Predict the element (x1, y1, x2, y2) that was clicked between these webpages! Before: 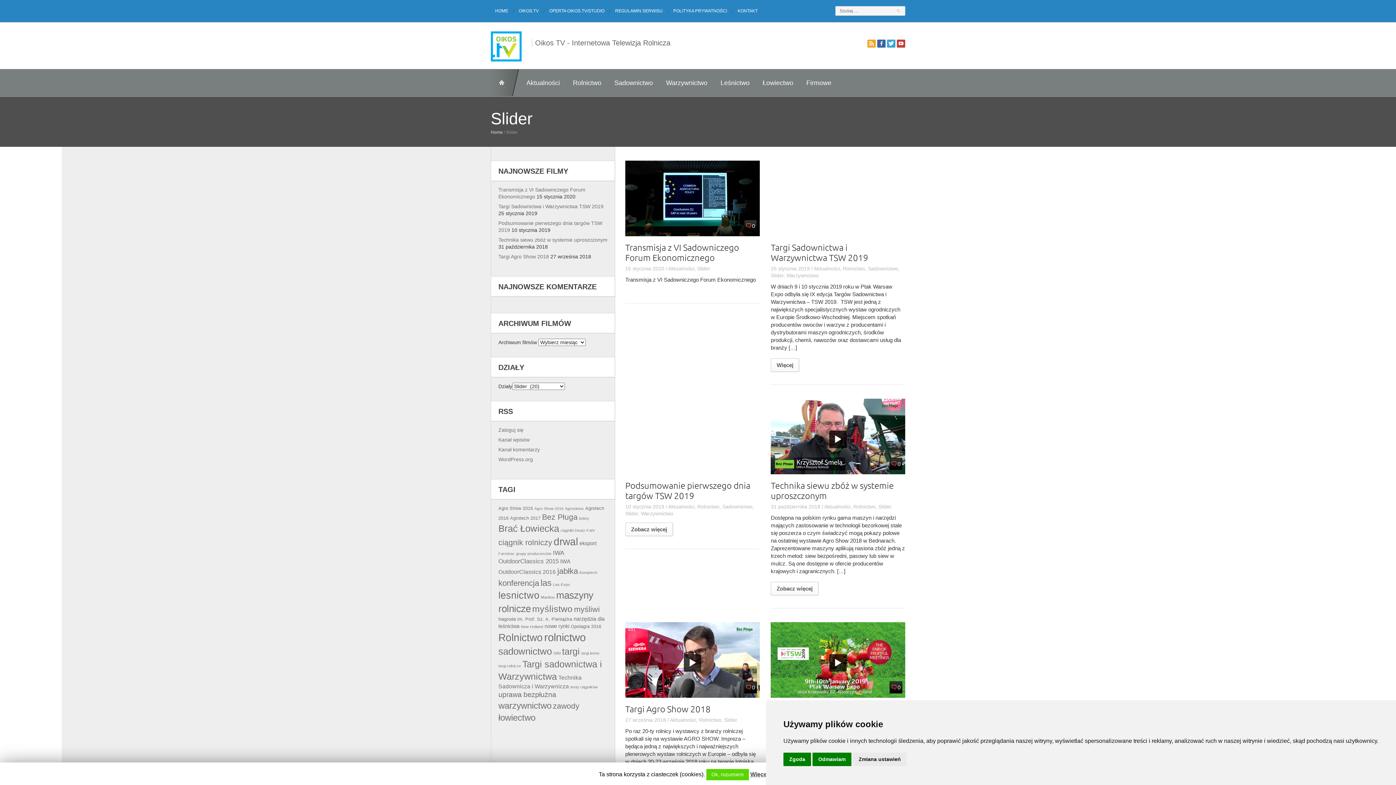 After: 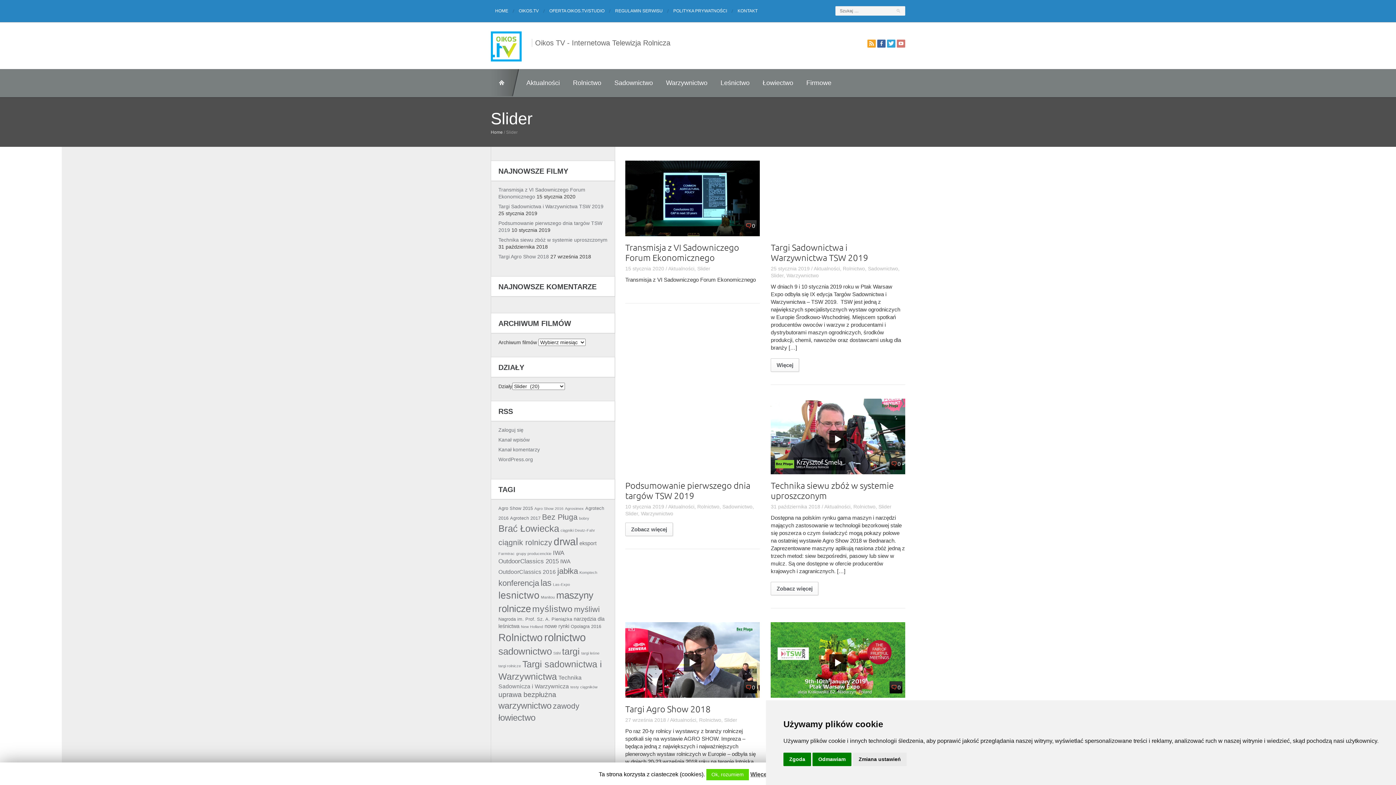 Action: bbox: (897, 40, 905, 46)